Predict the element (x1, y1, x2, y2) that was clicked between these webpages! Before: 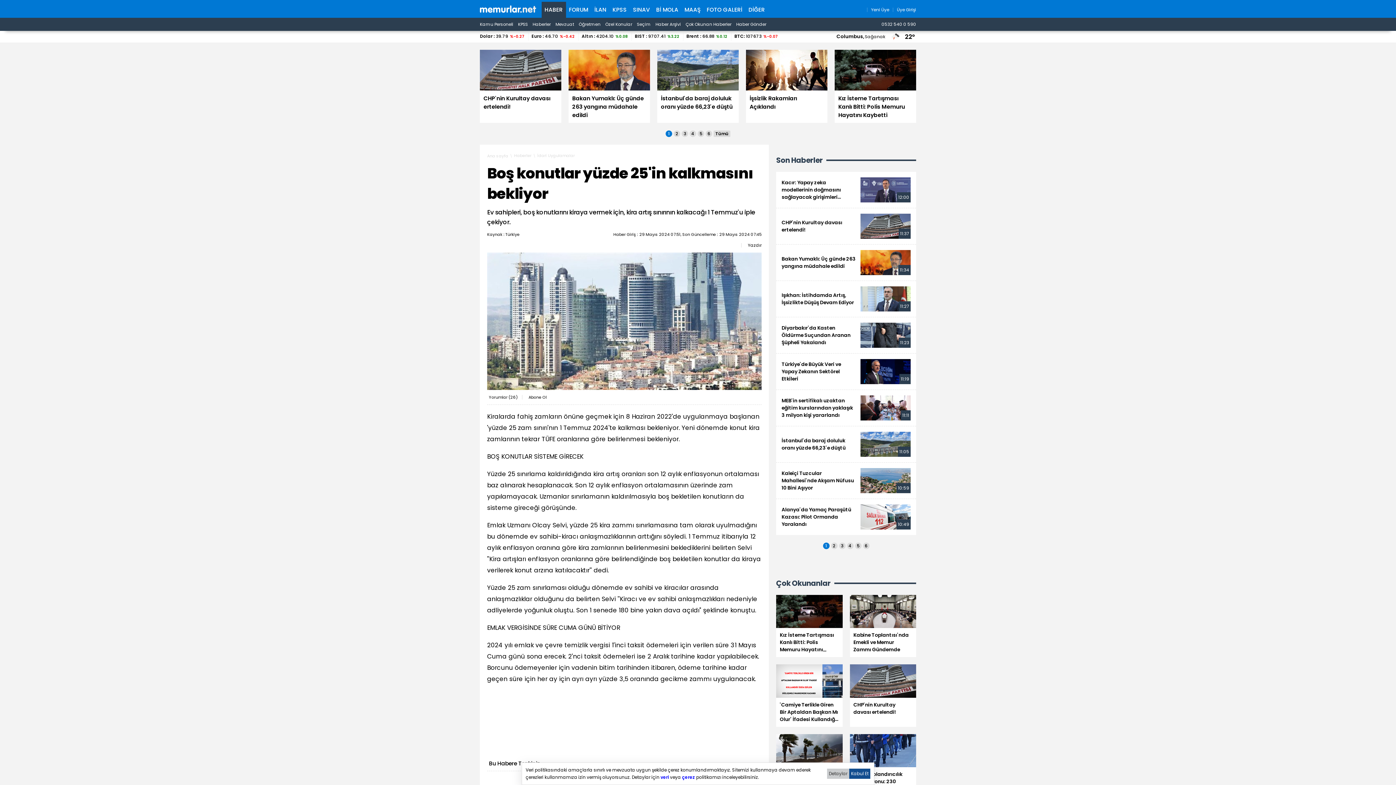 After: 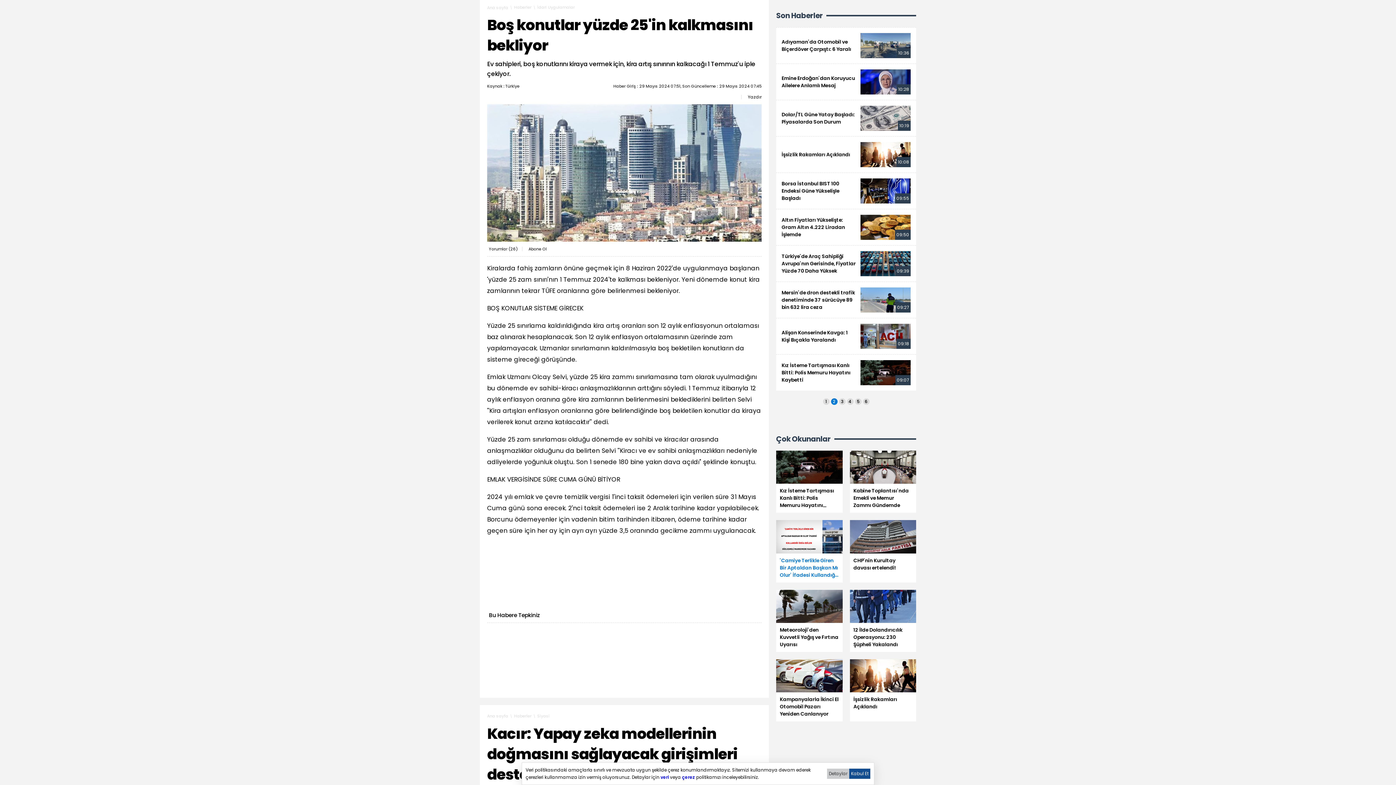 Action: label: Sayfa-2 bbox: (831, 543, 837, 549)